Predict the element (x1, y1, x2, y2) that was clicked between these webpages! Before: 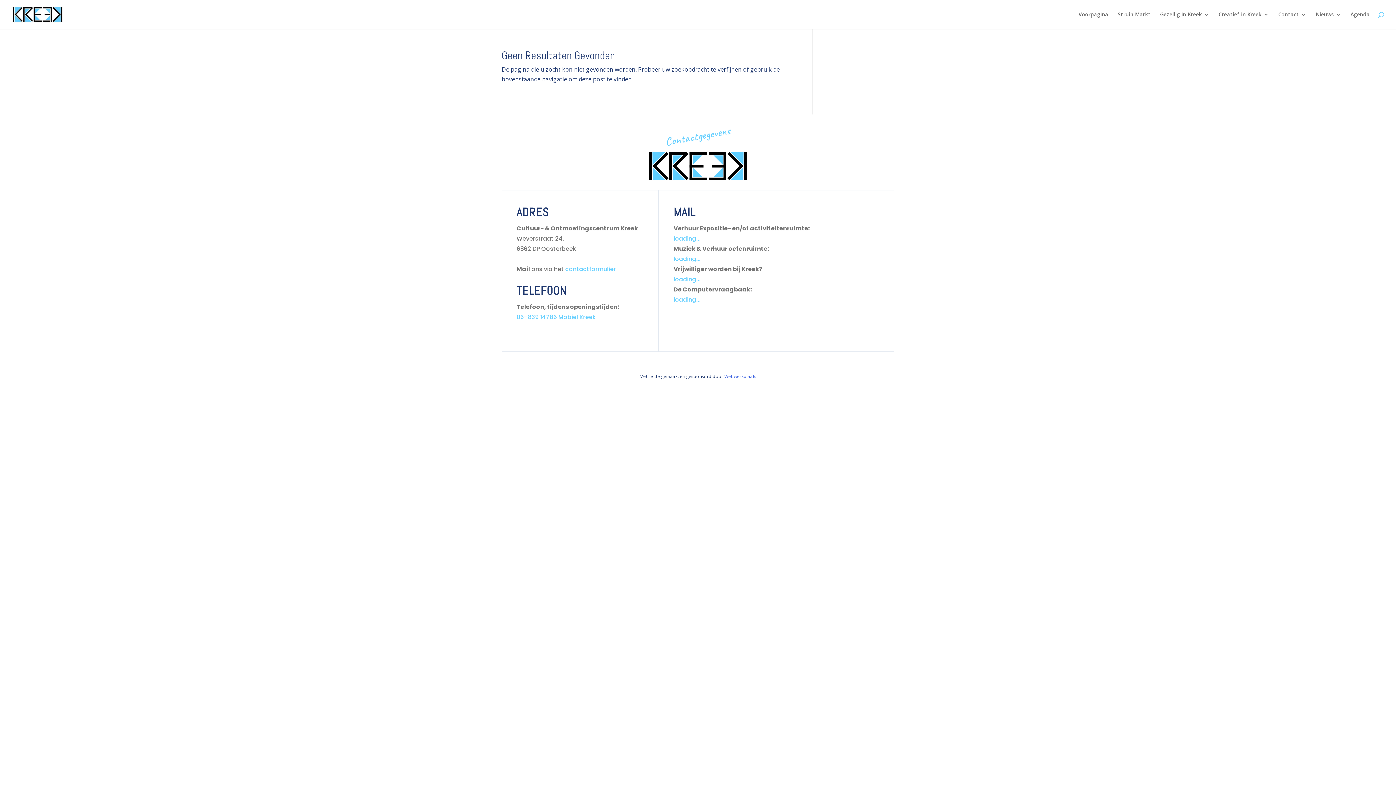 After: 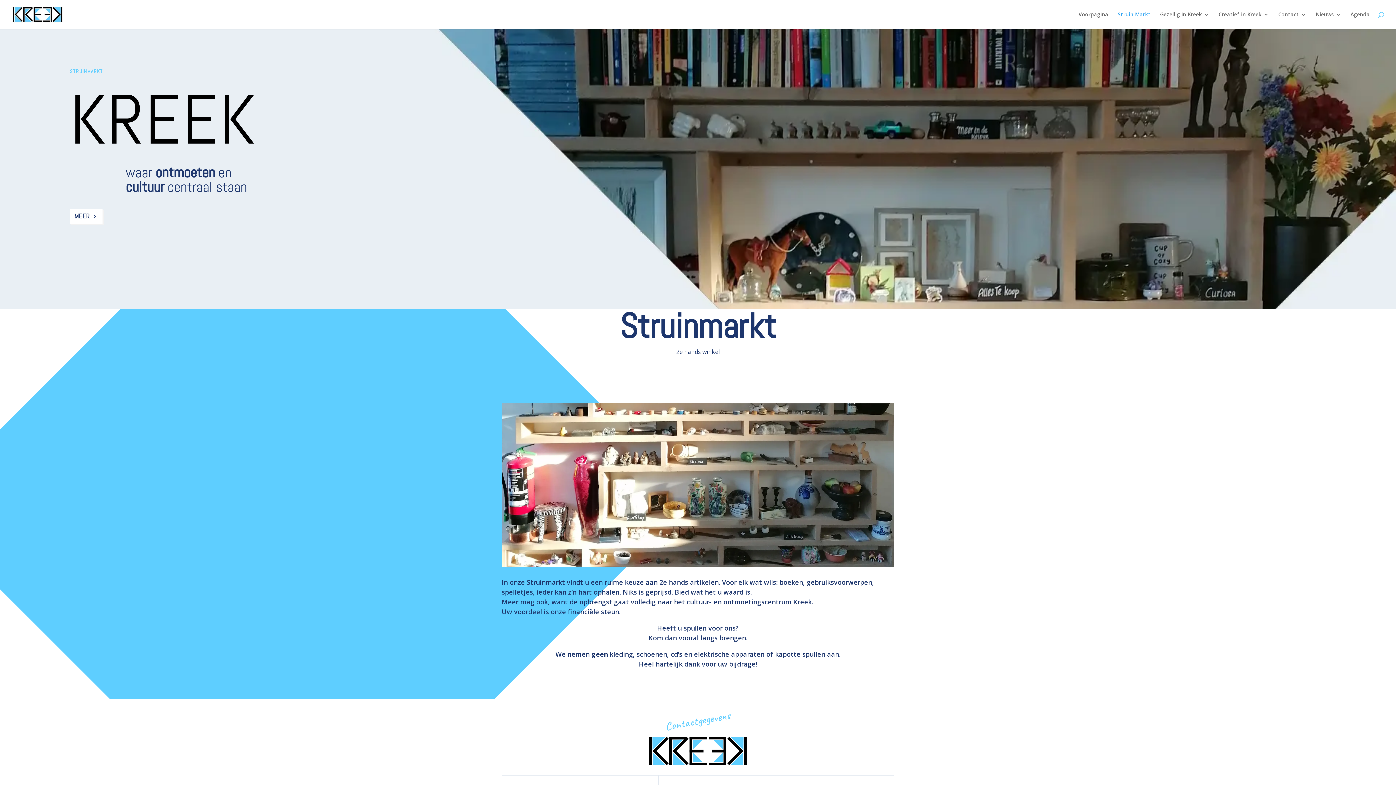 Action: bbox: (1118, 12, 1150, 29) label: Struin Markt